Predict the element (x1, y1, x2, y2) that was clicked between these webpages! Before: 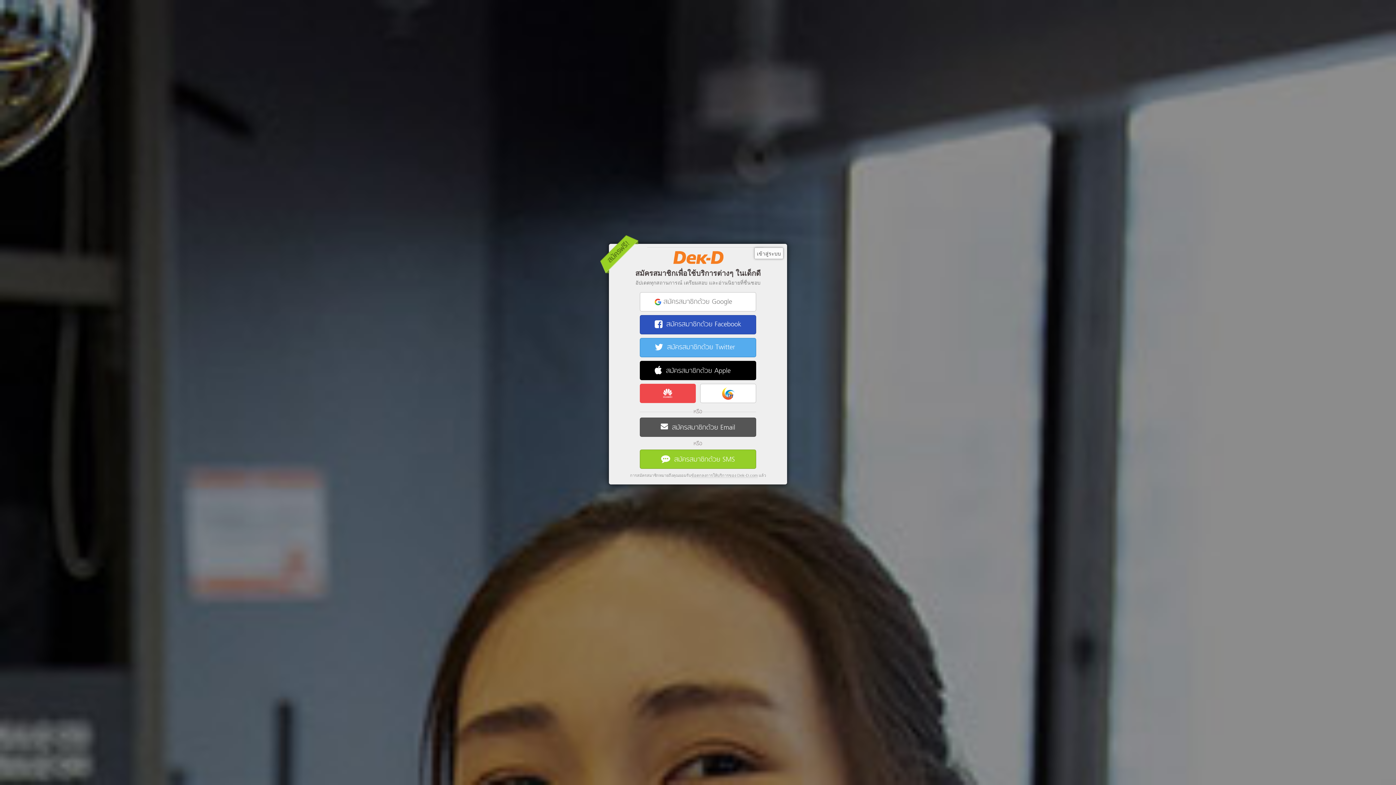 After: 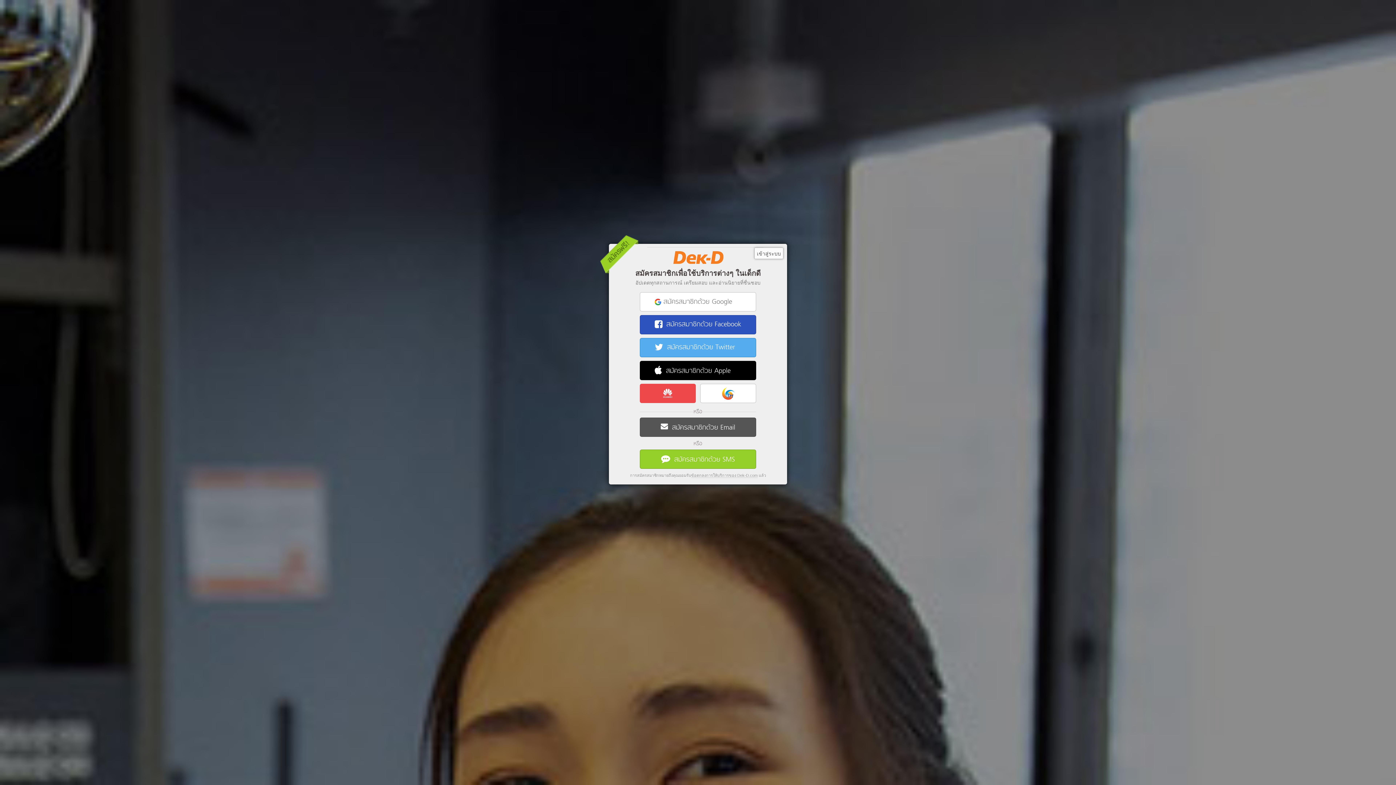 Action: label: ข้อตกลงการให้บริการของ Dek-D.com bbox: (691, 473, 757, 478)